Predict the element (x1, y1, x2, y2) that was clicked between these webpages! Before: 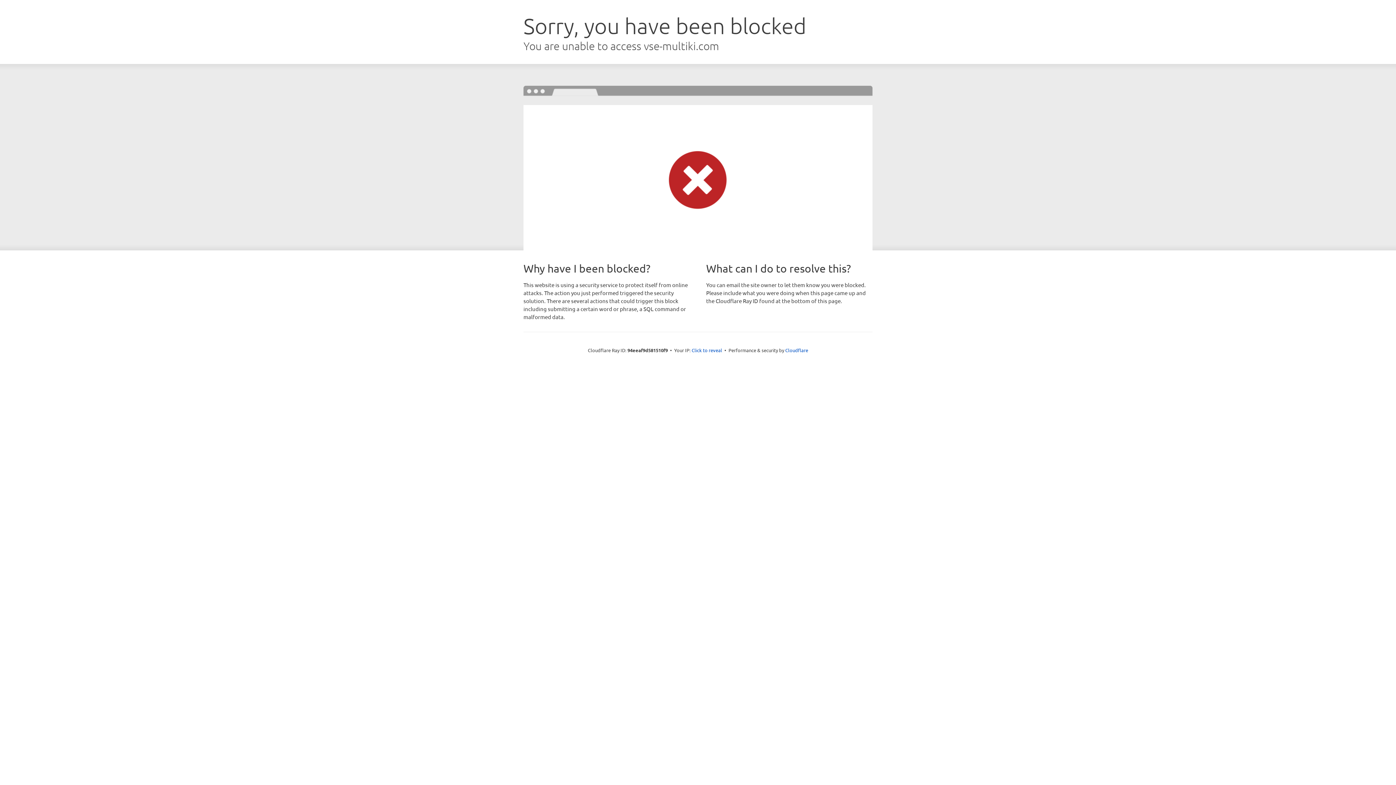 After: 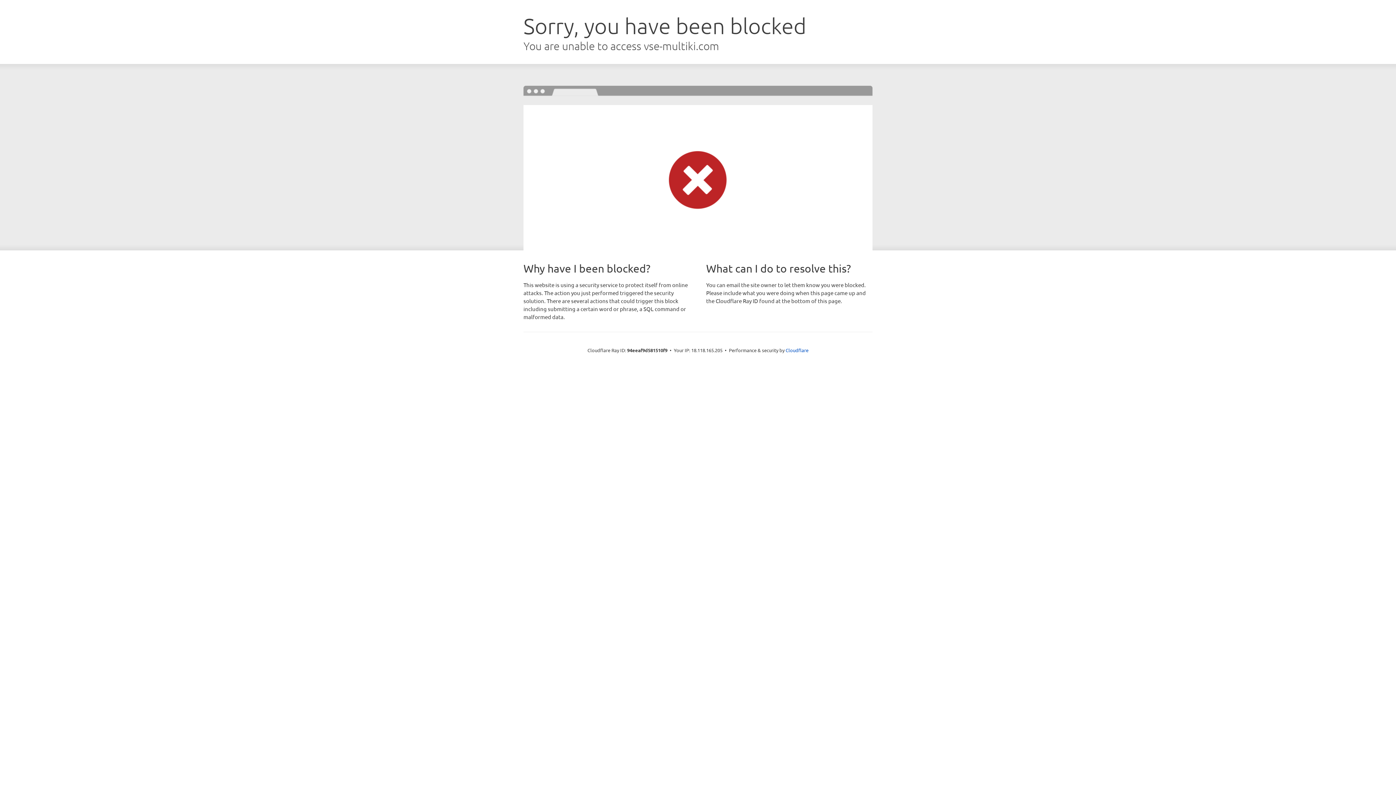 Action: label: Click to reveal bbox: (691, 346, 722, 353)